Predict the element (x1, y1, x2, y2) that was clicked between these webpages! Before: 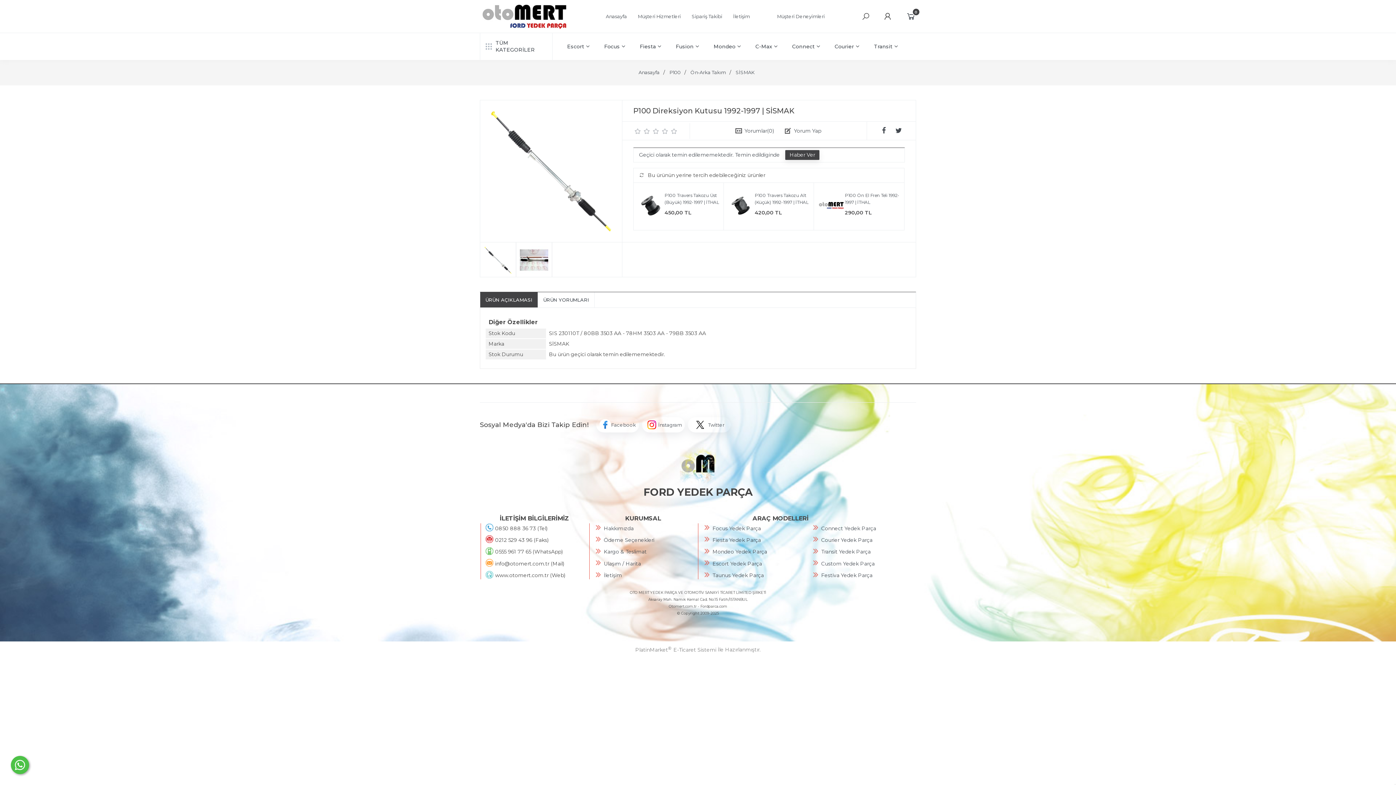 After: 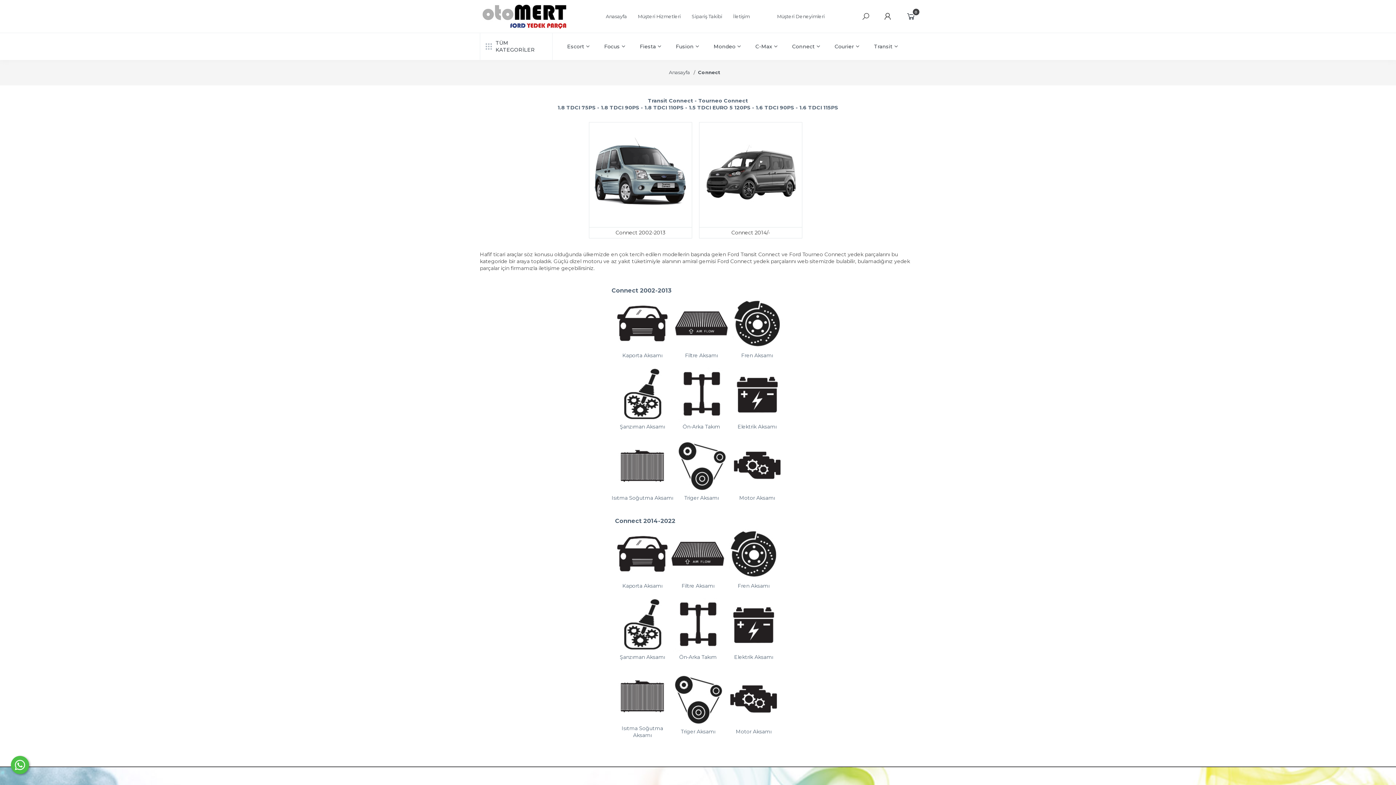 Action: label: Connect bbox: (785, 36, 827, 56)